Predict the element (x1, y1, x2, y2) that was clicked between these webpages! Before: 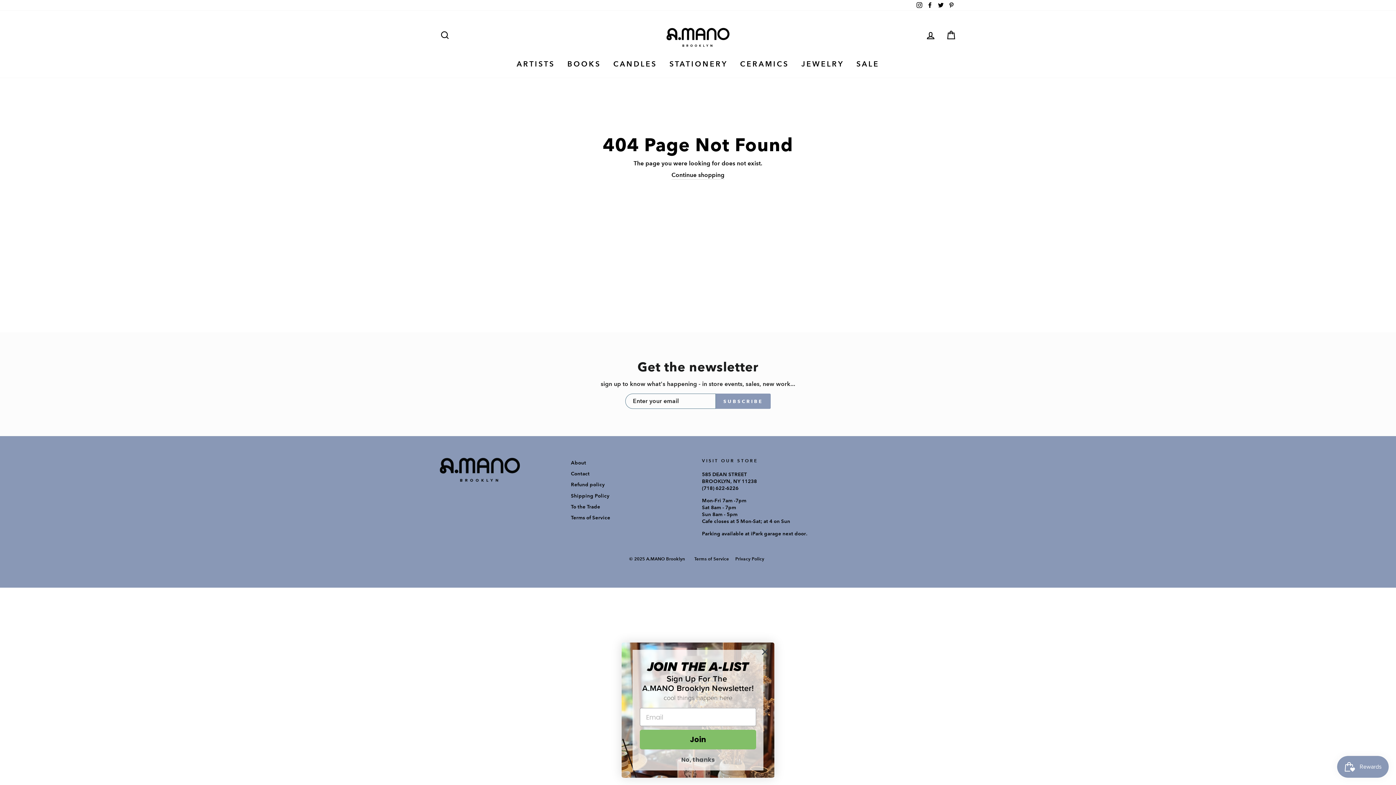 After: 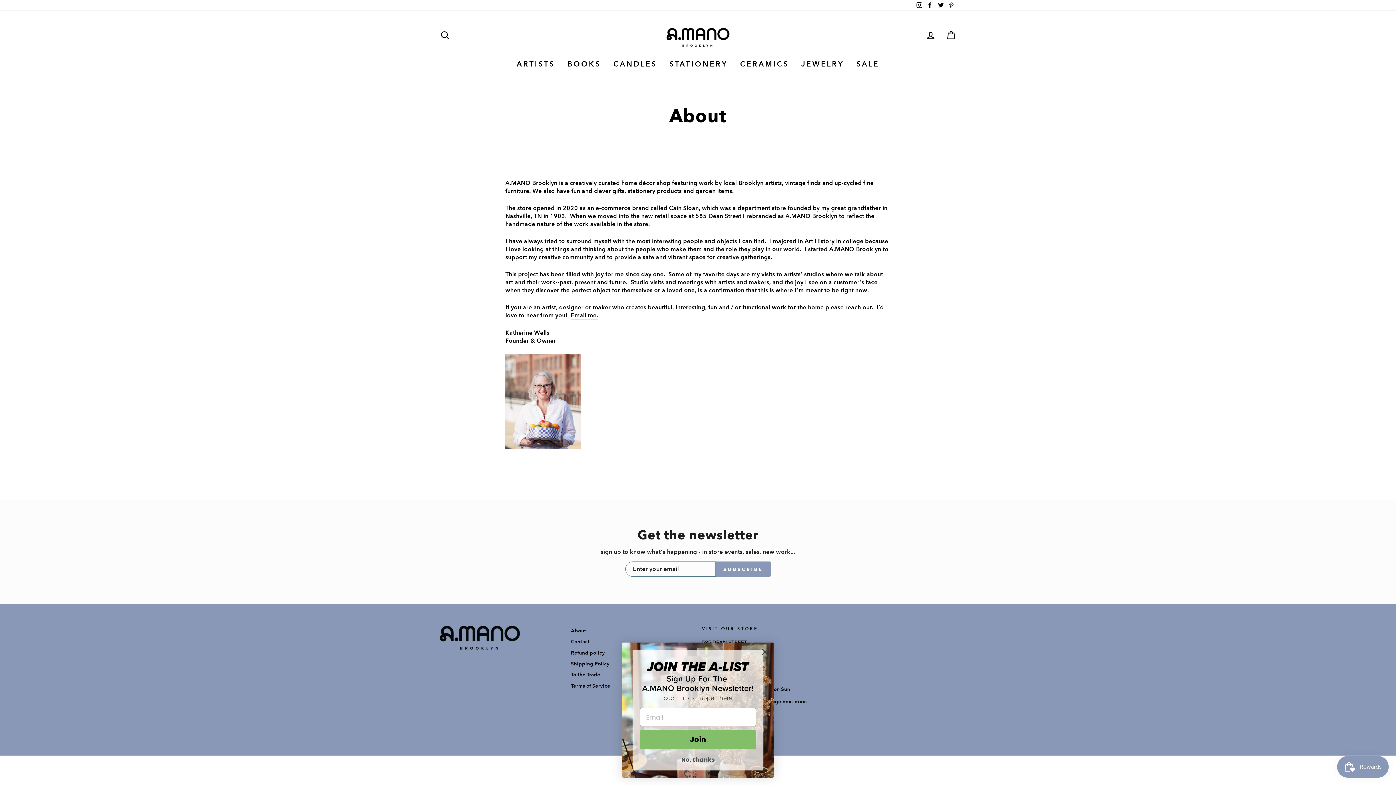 Action: label: About bbox: (571, 458, 586, 467)